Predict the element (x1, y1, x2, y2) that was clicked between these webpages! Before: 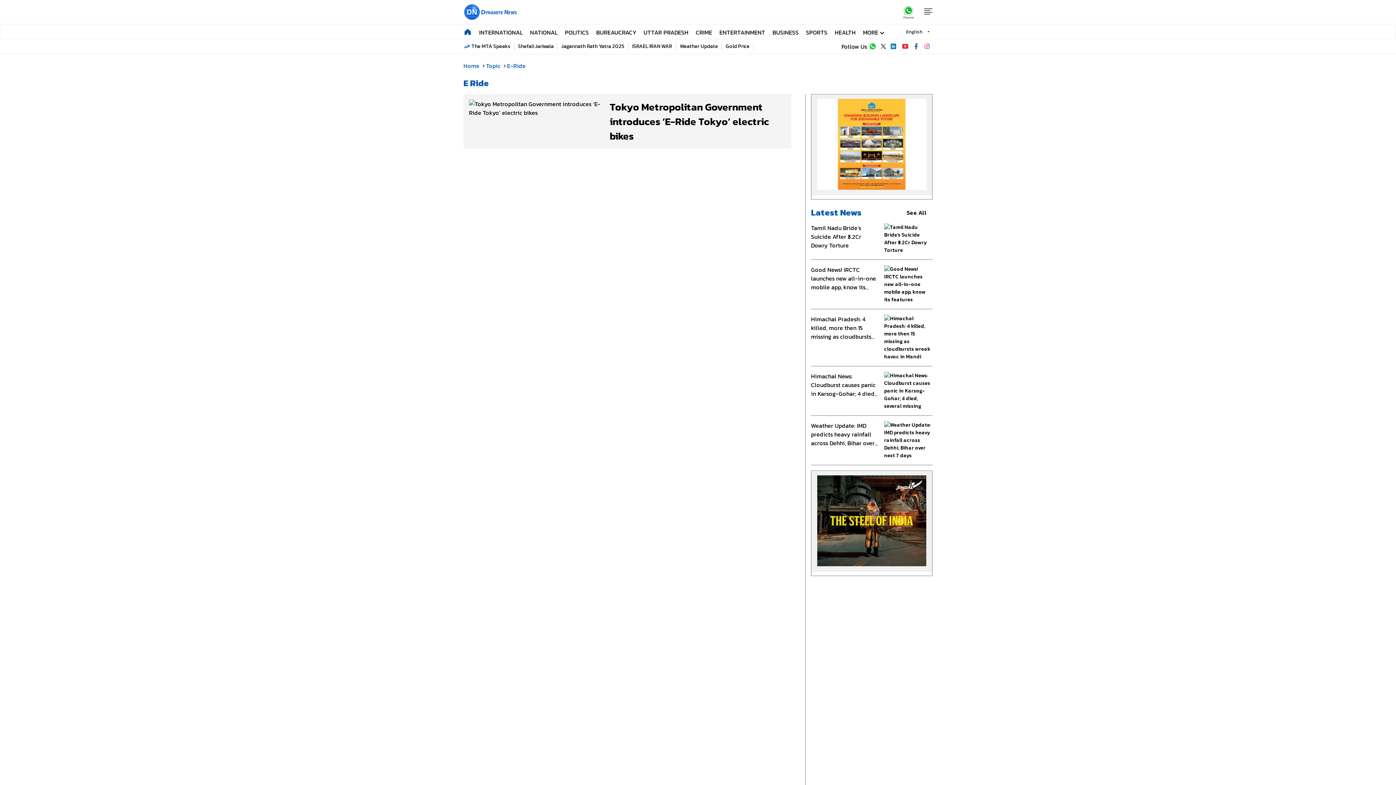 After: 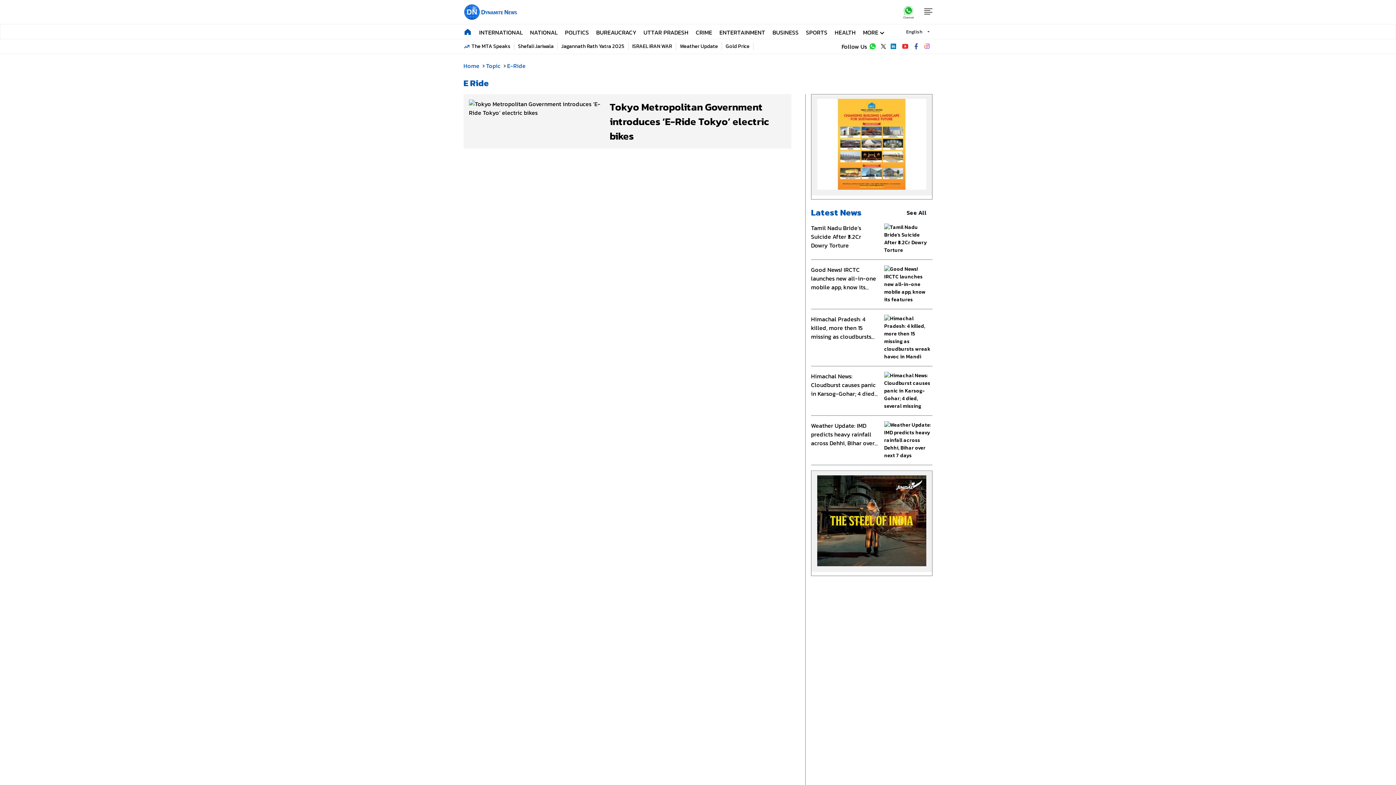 Action: bbox: (867, 41, 878, 52)